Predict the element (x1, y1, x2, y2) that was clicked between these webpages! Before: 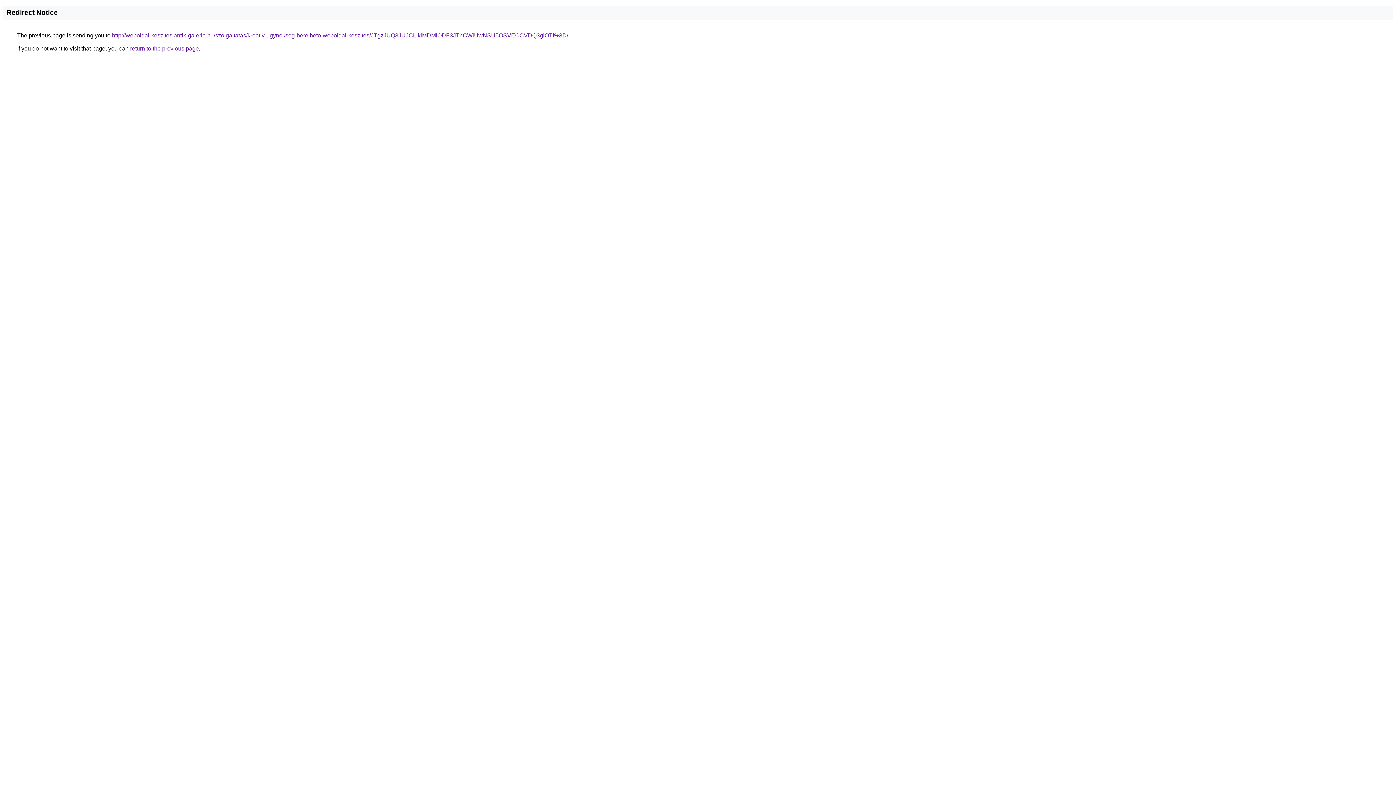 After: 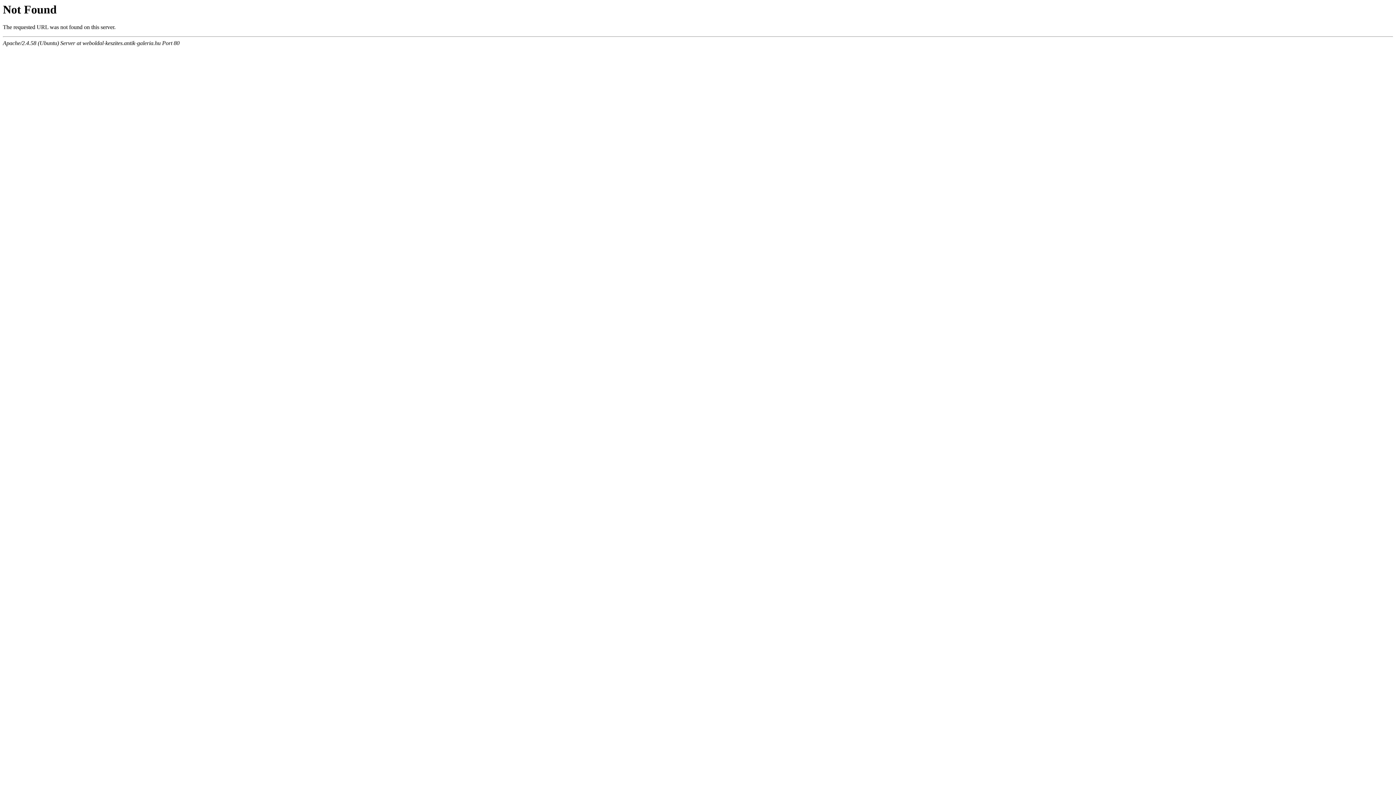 Action: label: http://weboldal-keszites.antik-galeria.hu/szolgaltatas/kreativ-ugynokseg-berelheto-weboldal-keszites/JTgzJUQ3JUJCLlklMDMlODF3JThCWiUwNSU5OSVEOCVDQ3glOTI%3D/ bbox: (112, 32, 568, 38)